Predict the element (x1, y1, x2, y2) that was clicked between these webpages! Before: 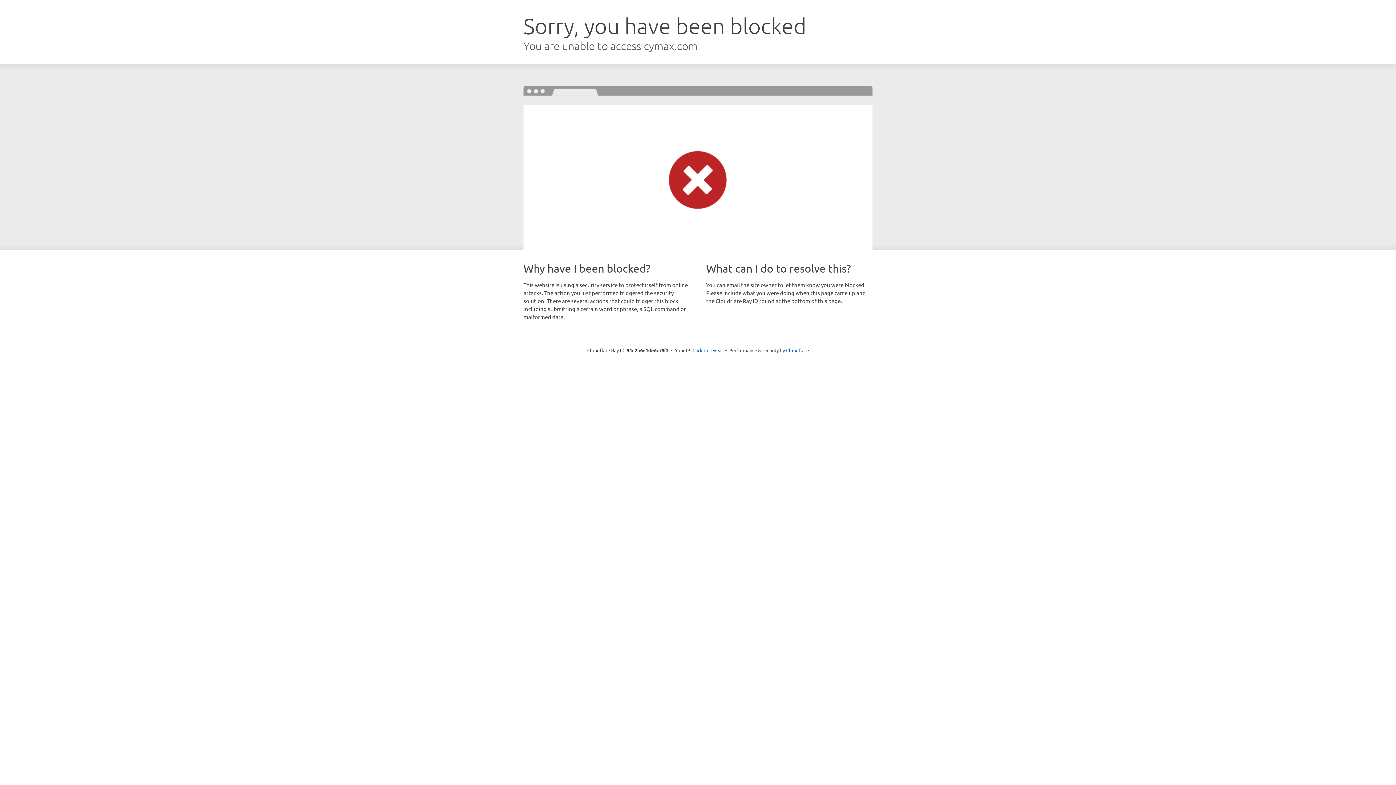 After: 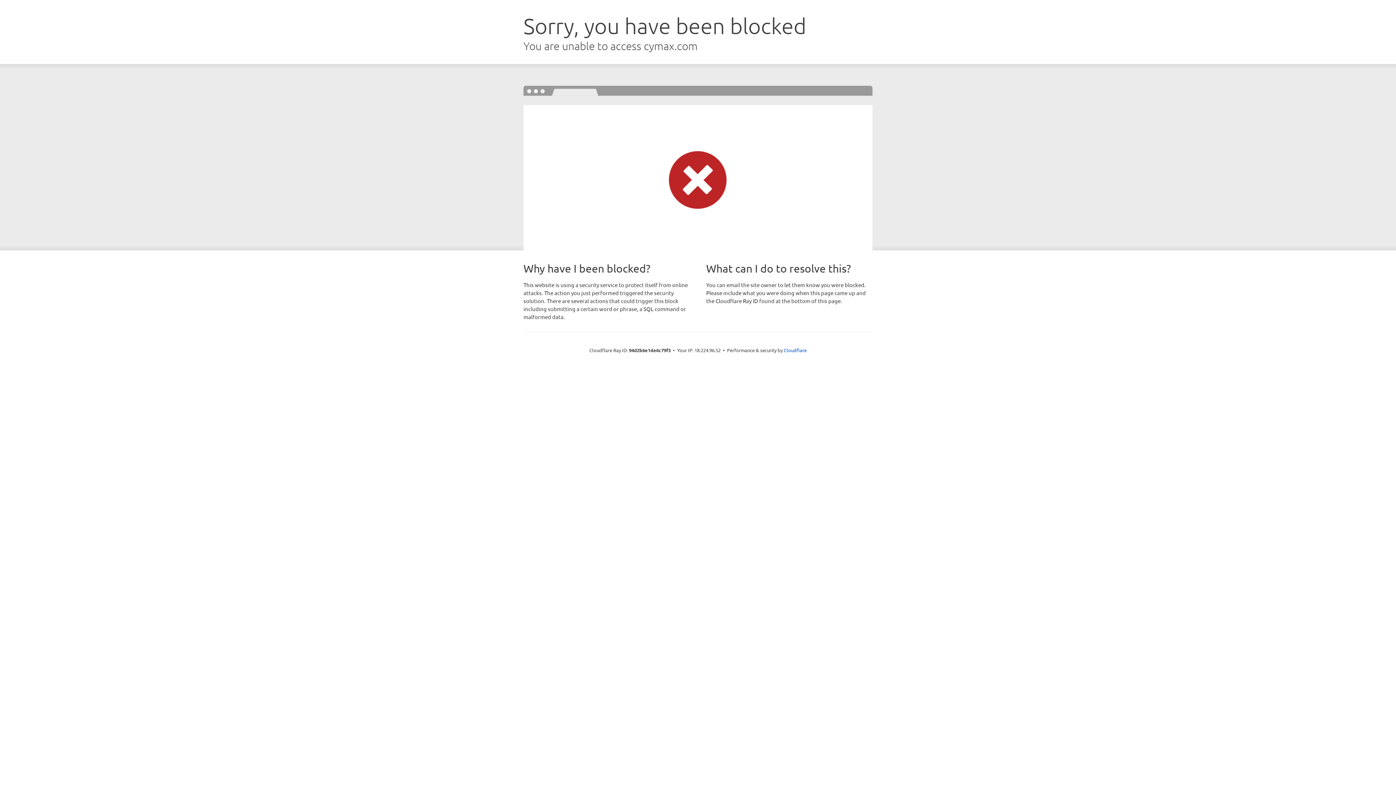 Action: bbox: (692, 346, 723, 353) label: Click to reveal